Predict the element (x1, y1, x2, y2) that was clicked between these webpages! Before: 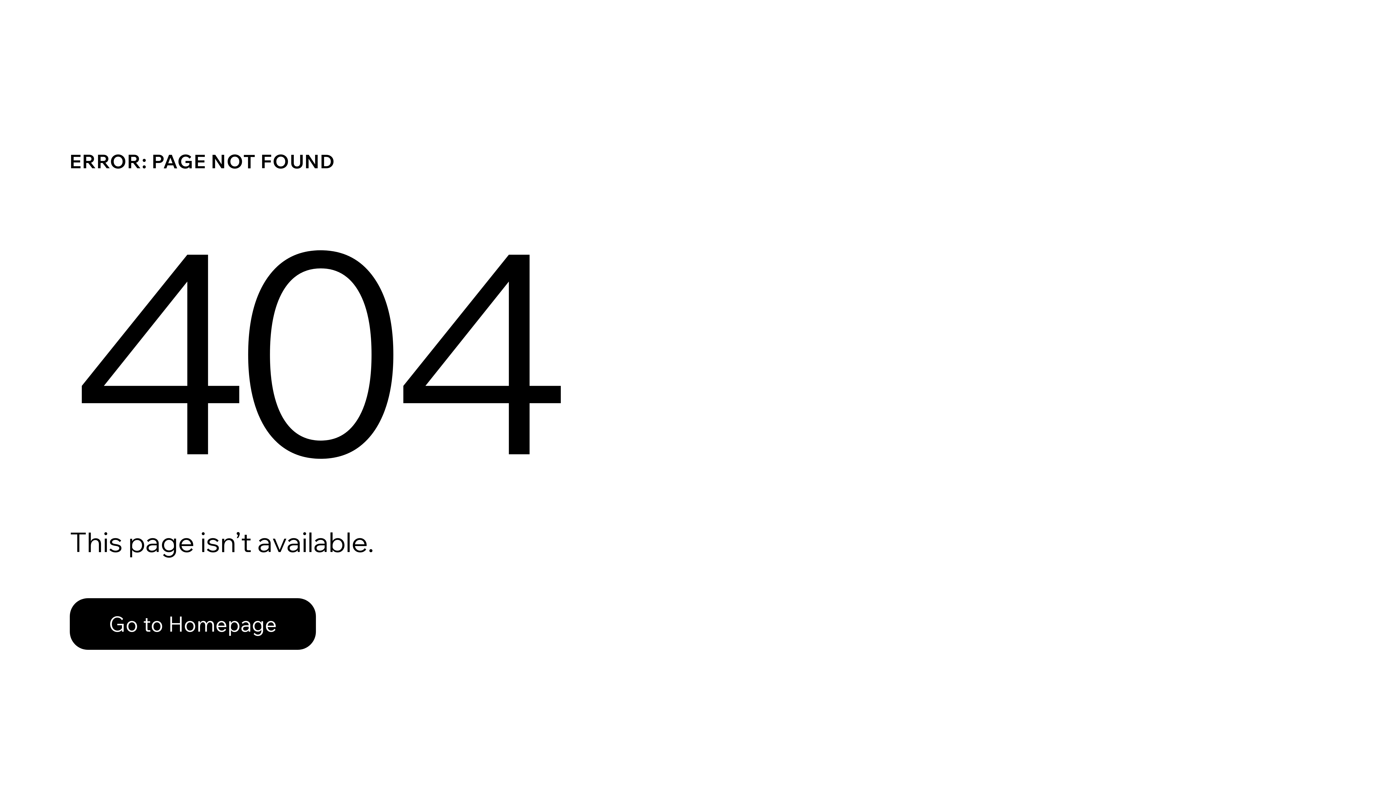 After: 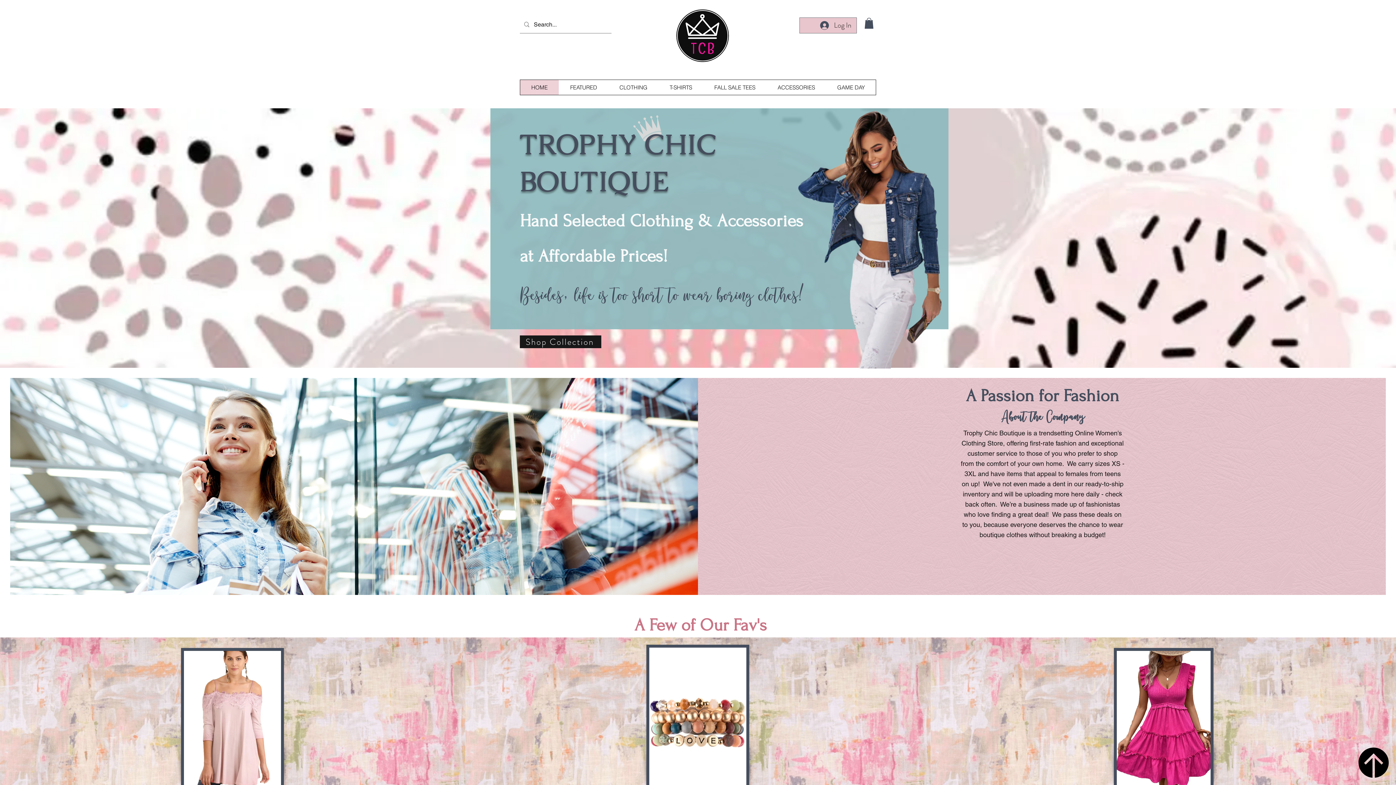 Action: bbox: (69, 582, 768, 659) label: Go to Homepage